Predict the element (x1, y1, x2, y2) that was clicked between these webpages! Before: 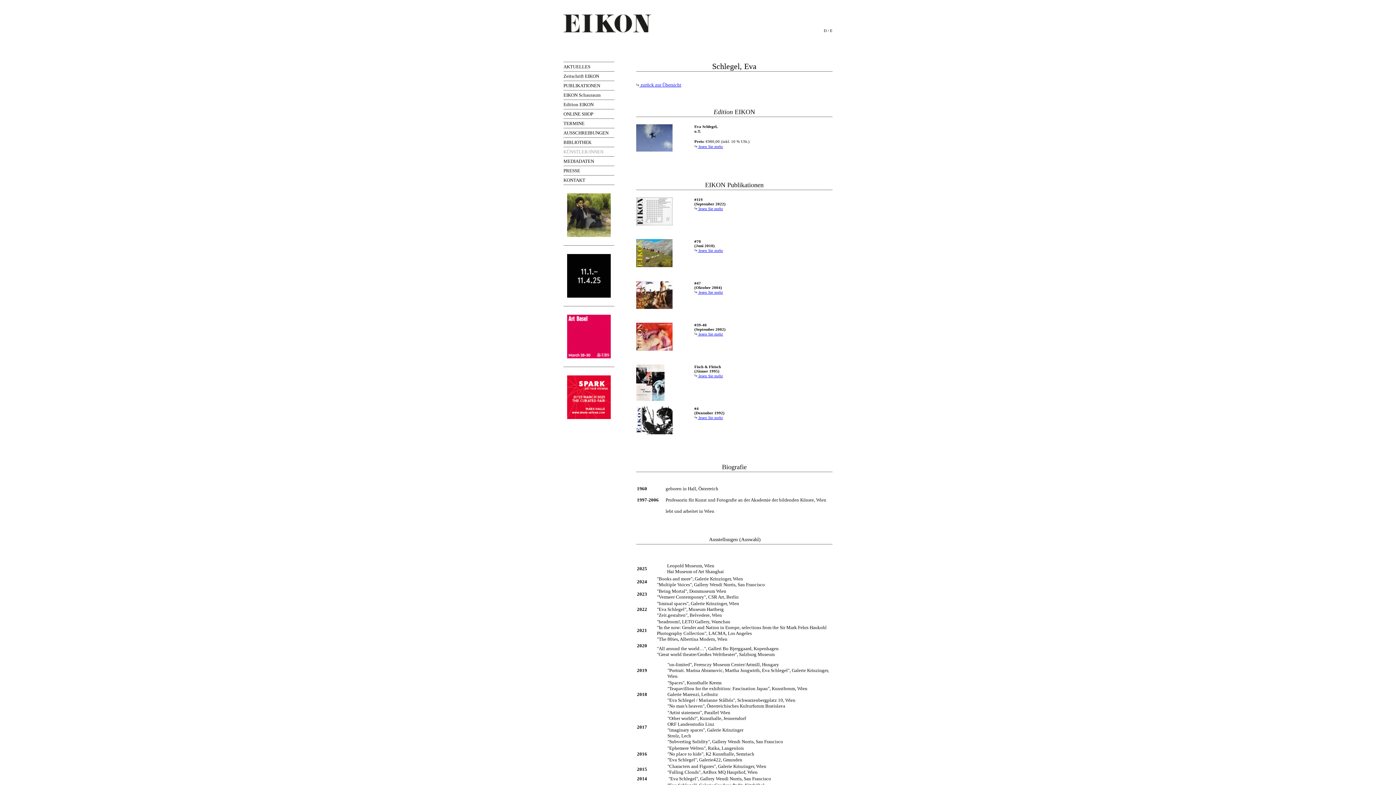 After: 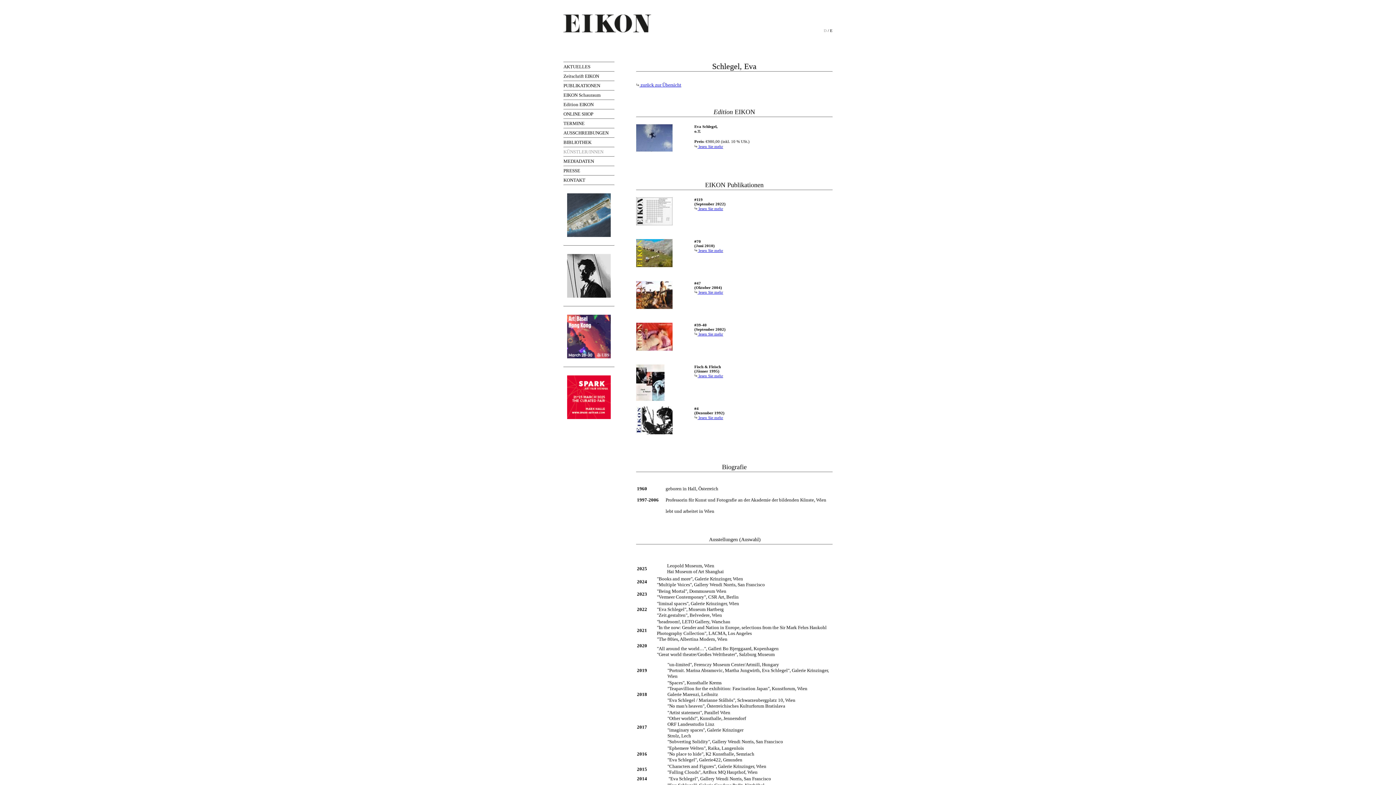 Action: bbox: (824, 28, 826, 32) label: D